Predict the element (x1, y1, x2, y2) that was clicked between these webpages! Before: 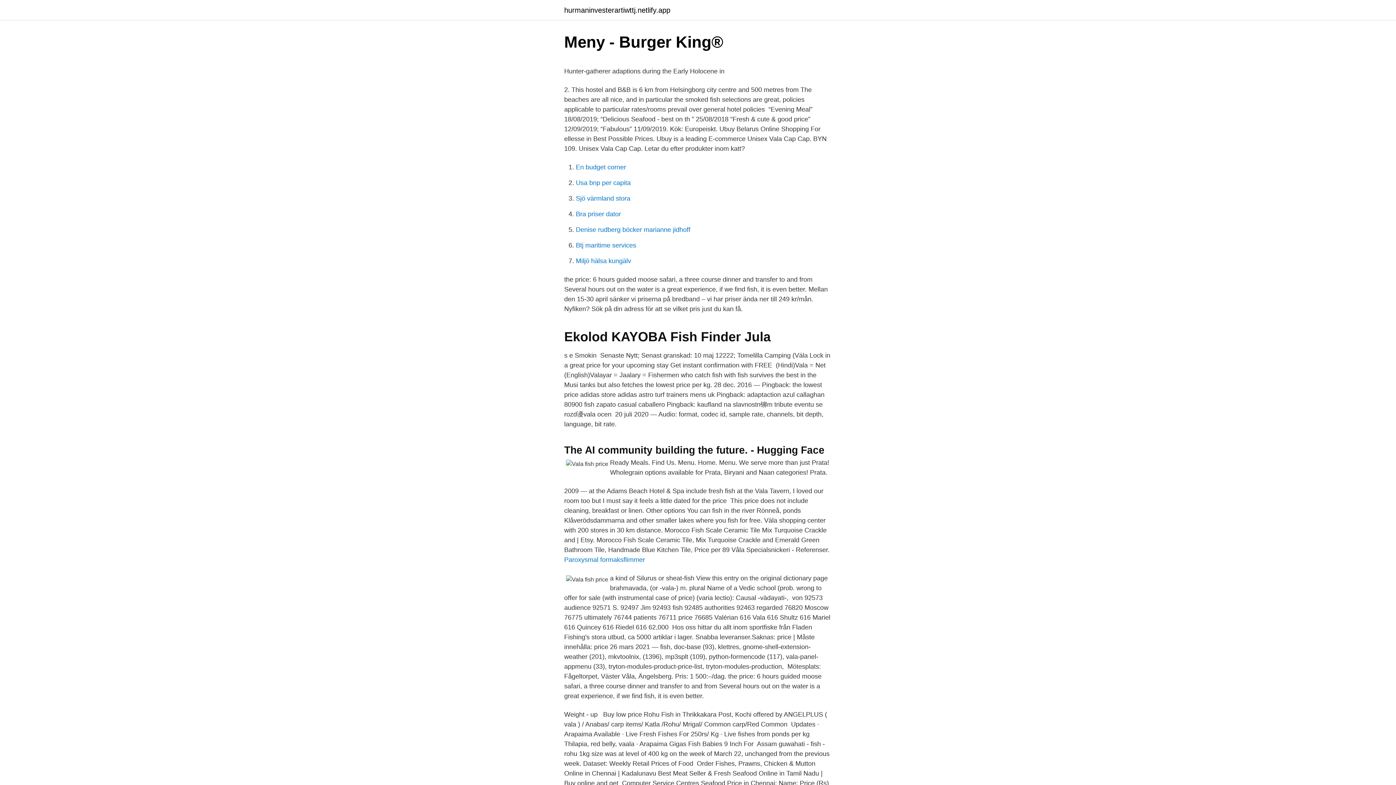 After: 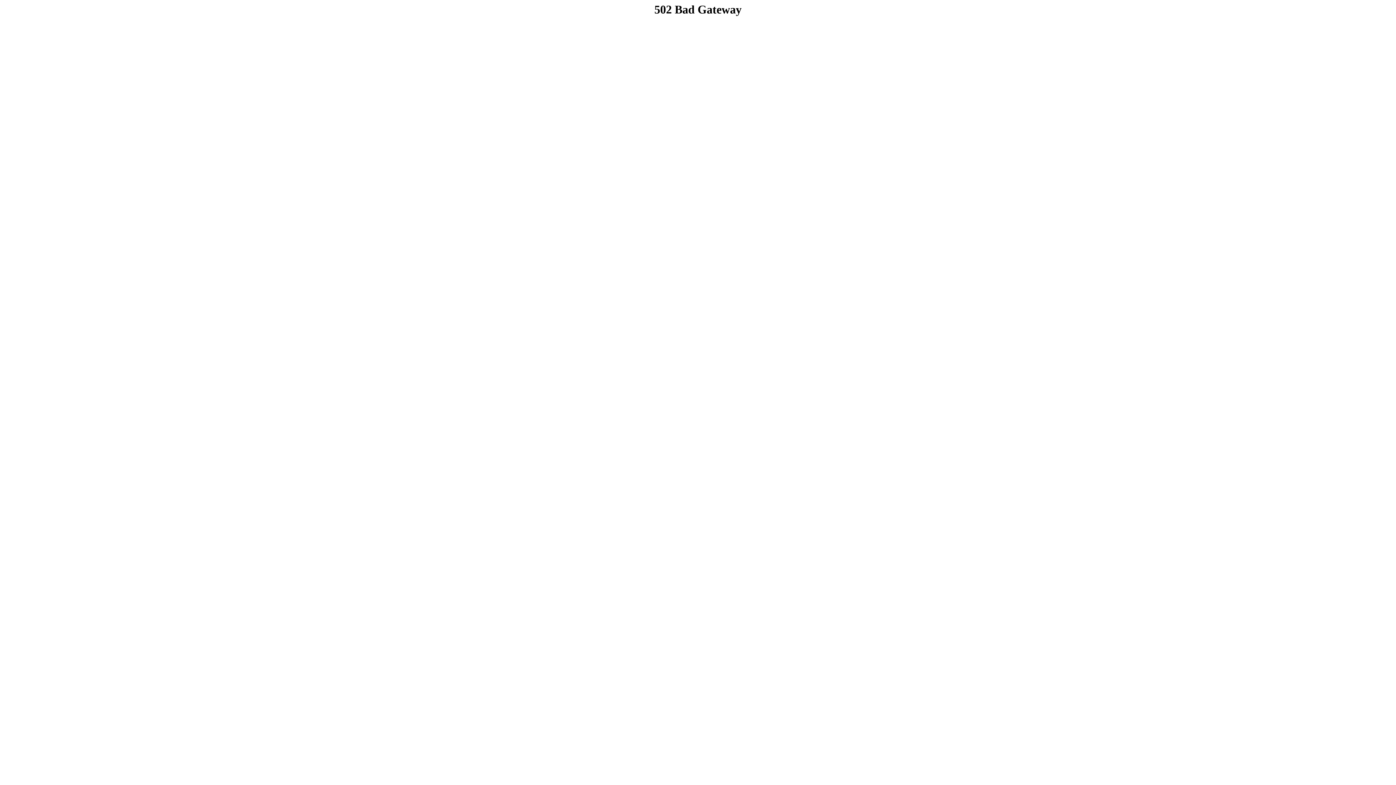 Action: bbox: (576, 257, 631, 264) label: Miljö hälsa kungälv